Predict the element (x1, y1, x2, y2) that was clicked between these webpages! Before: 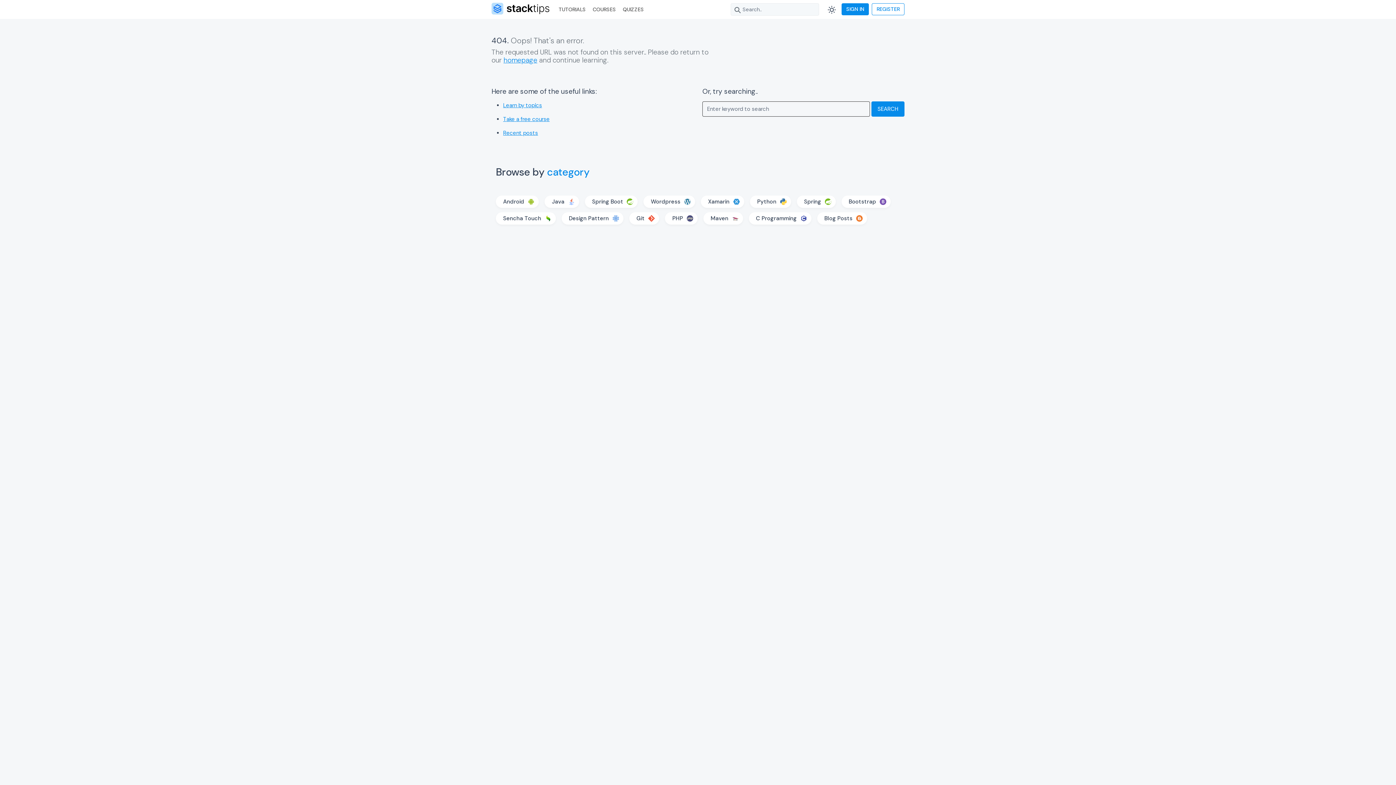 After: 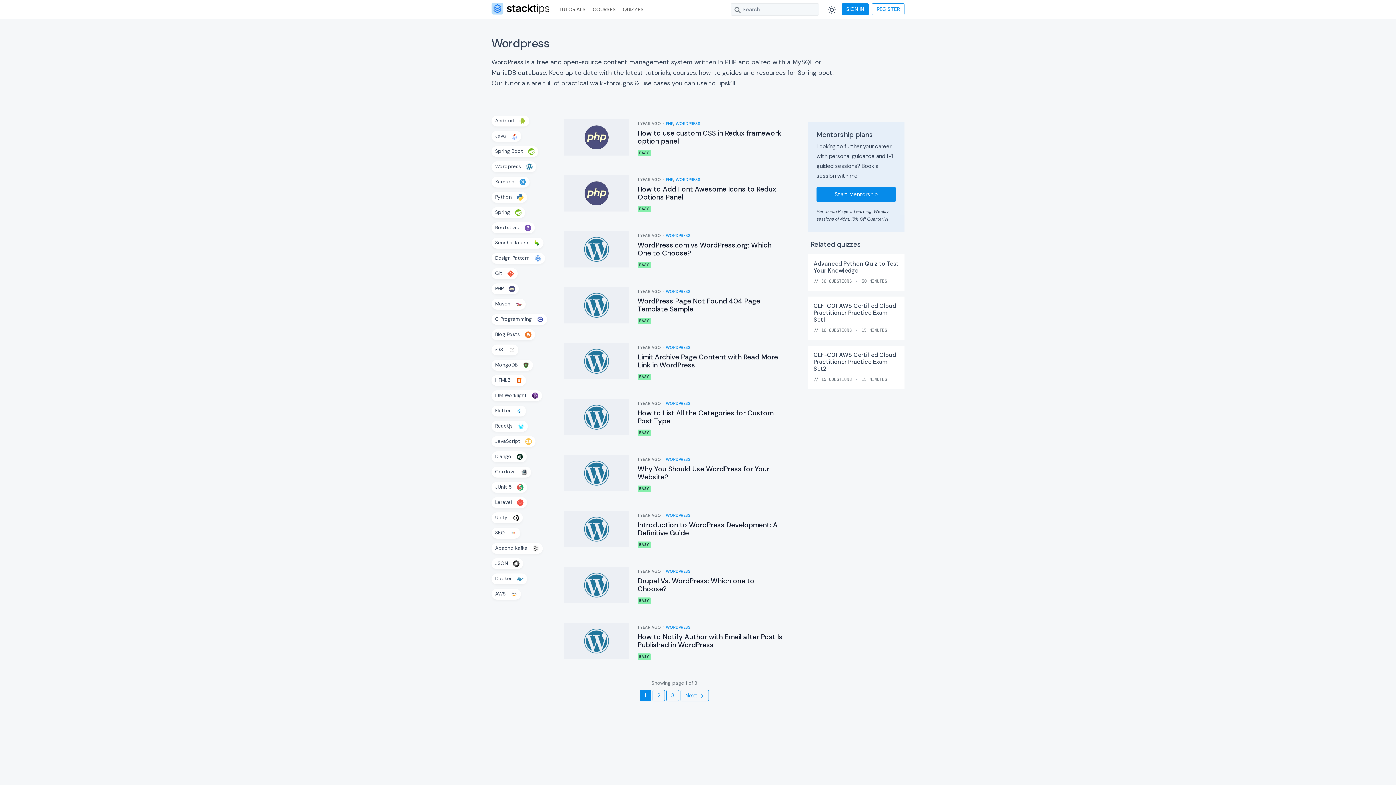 Action: bbox: (643, 195, 695, 208) label: Wordpress